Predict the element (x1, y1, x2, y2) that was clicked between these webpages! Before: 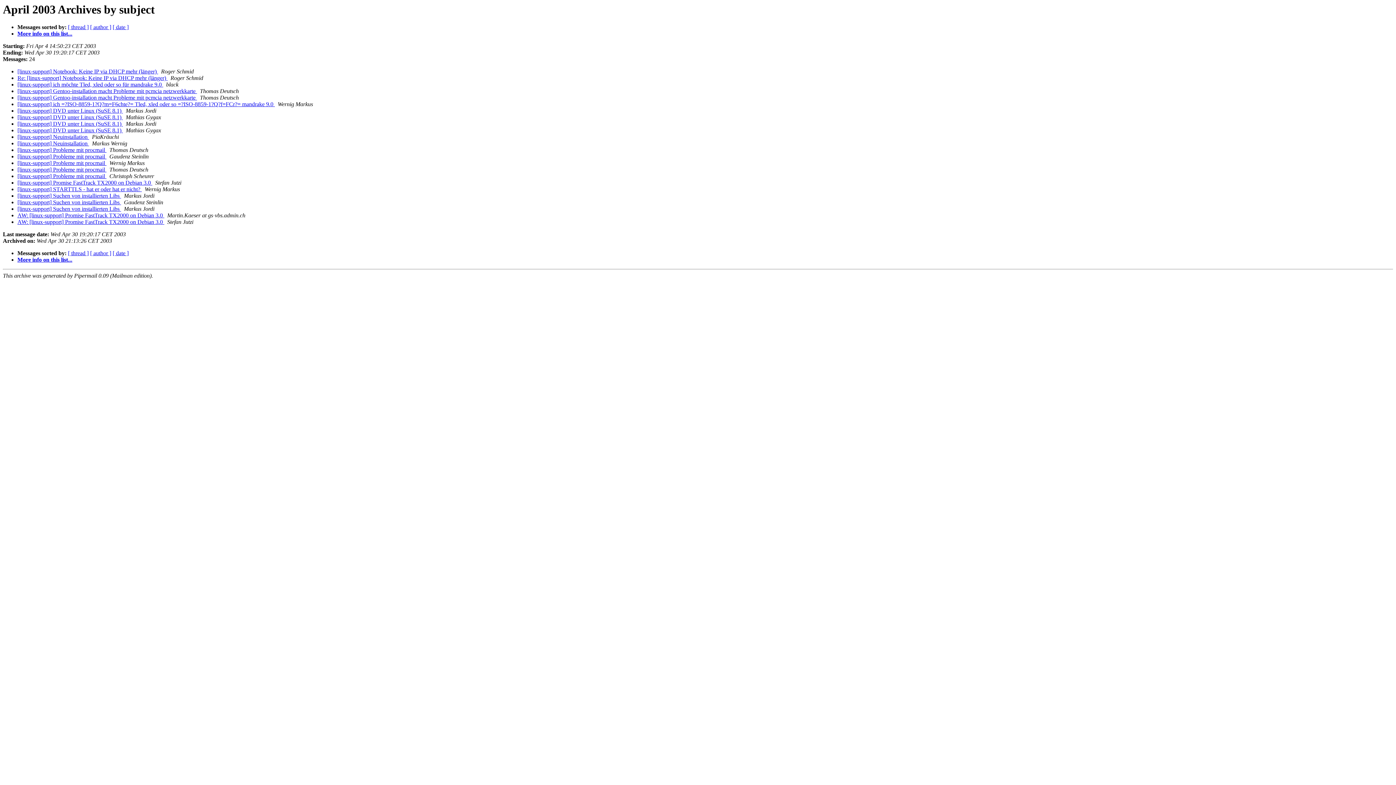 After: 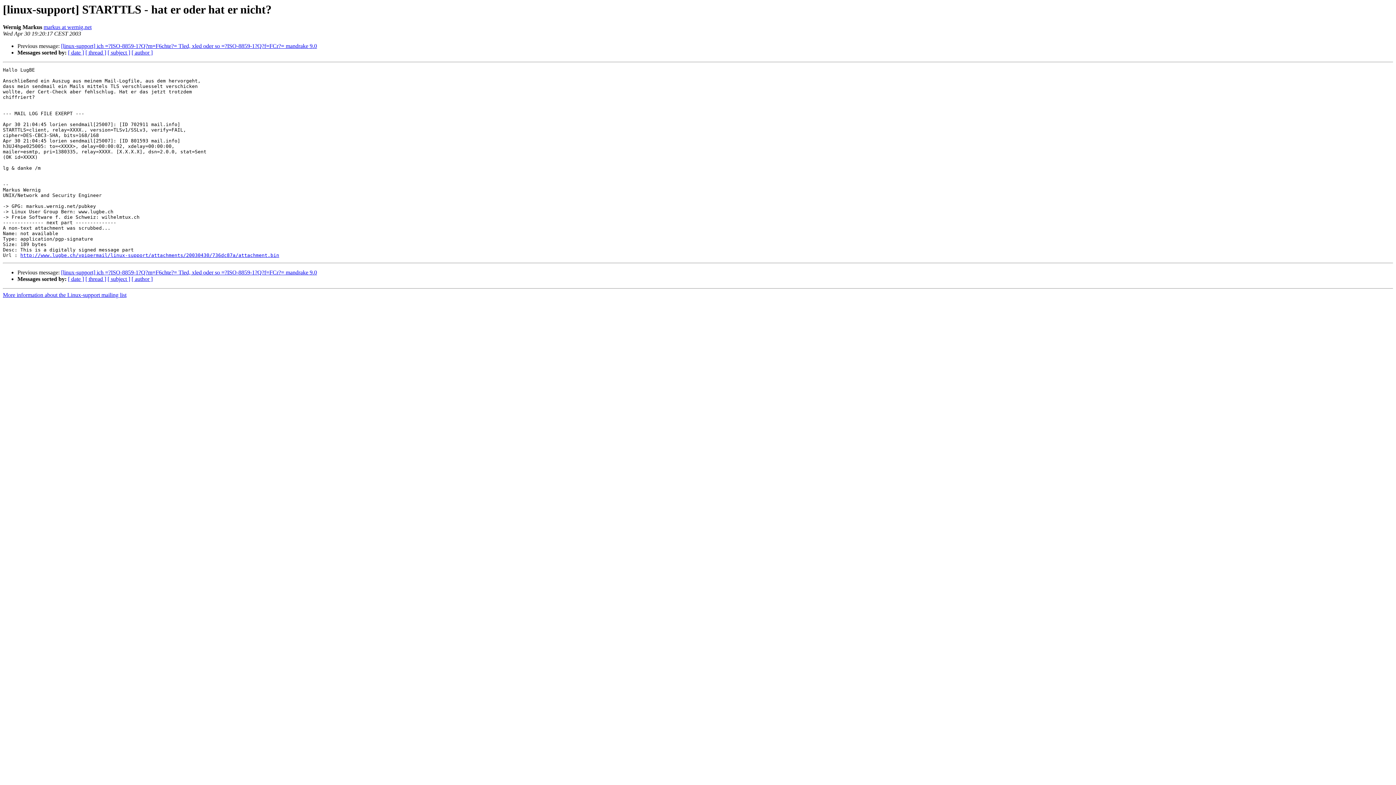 Action: label: [linux-support] STARTTLS - hat er oder hat er nicht?  bbox: (17, 186, 141, 192)